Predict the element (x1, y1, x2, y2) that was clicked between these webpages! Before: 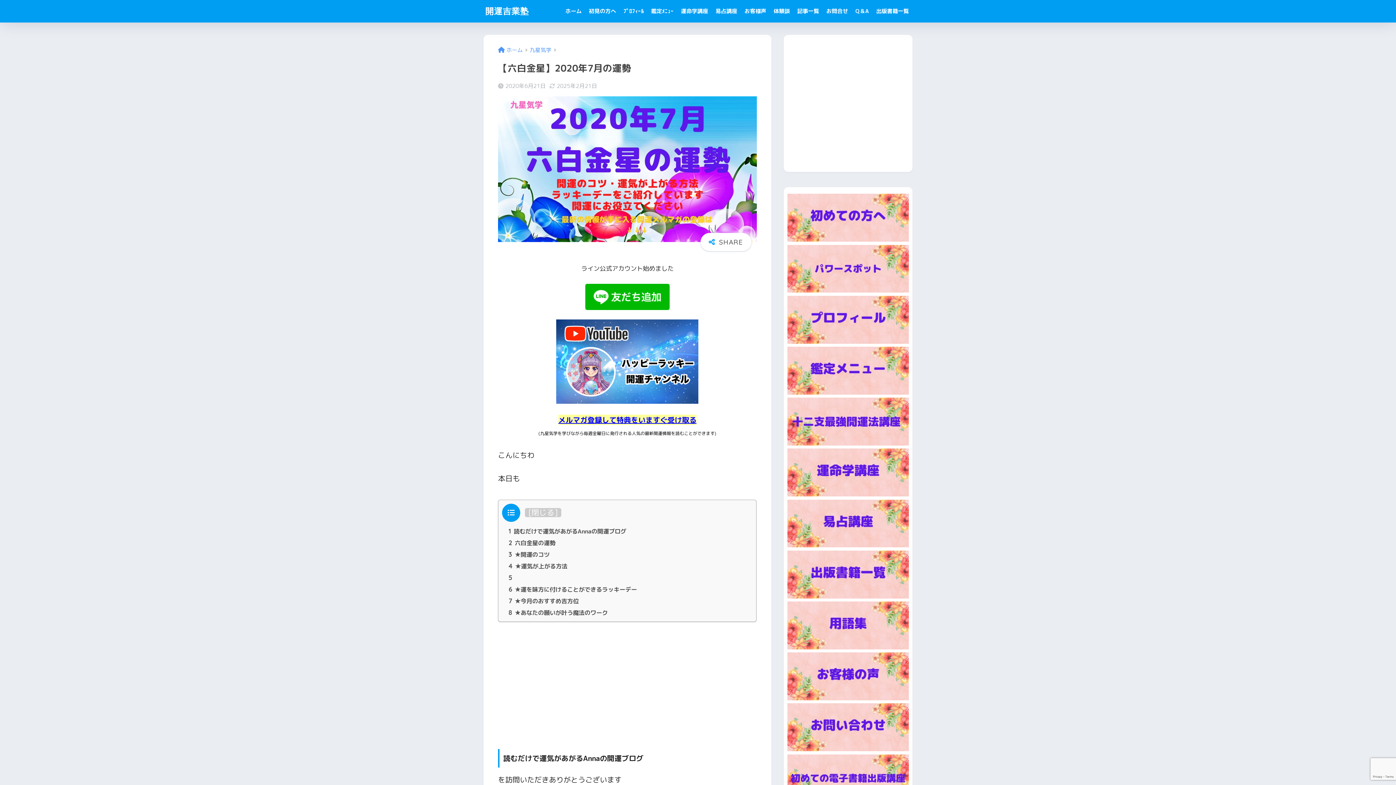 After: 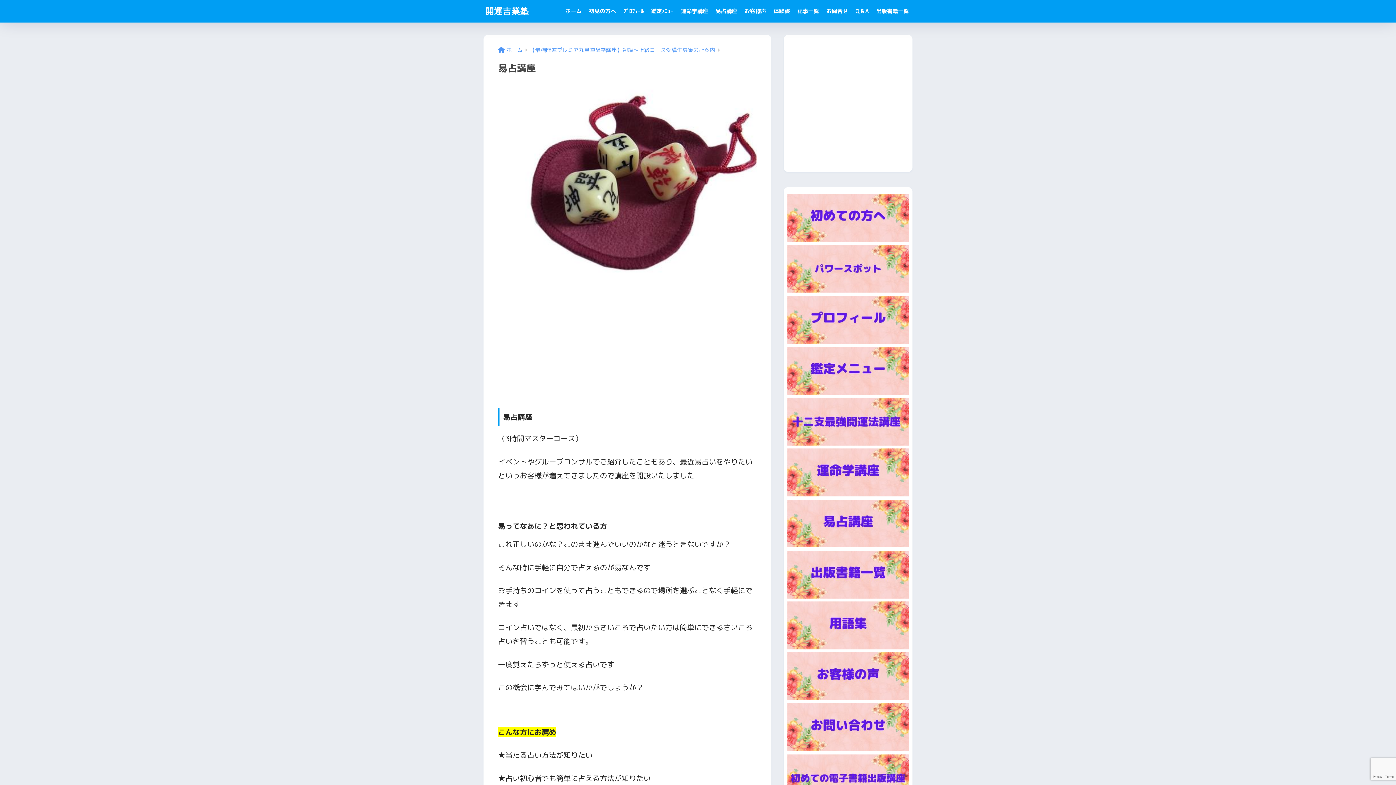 Action: bbox: (712, 0, 741, 22) label: 易占講座